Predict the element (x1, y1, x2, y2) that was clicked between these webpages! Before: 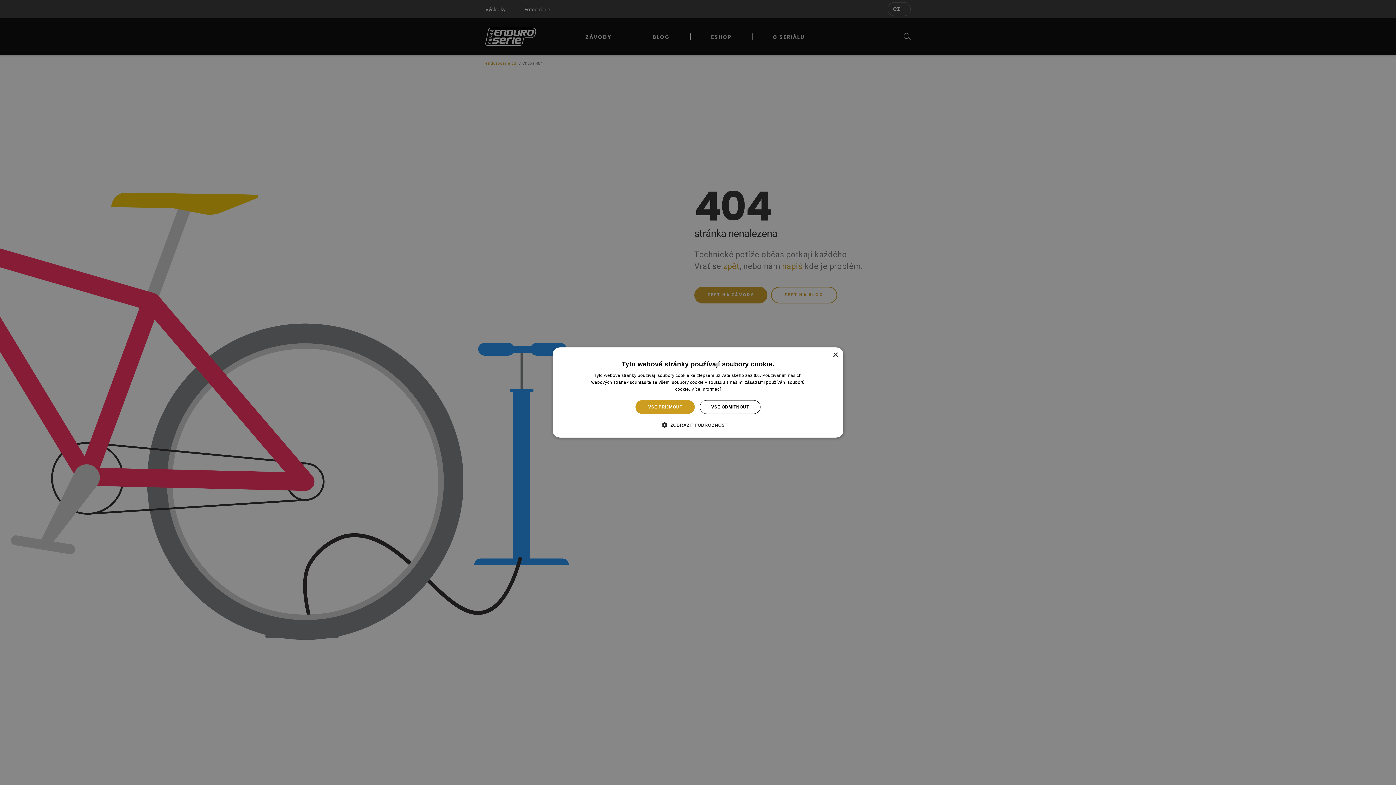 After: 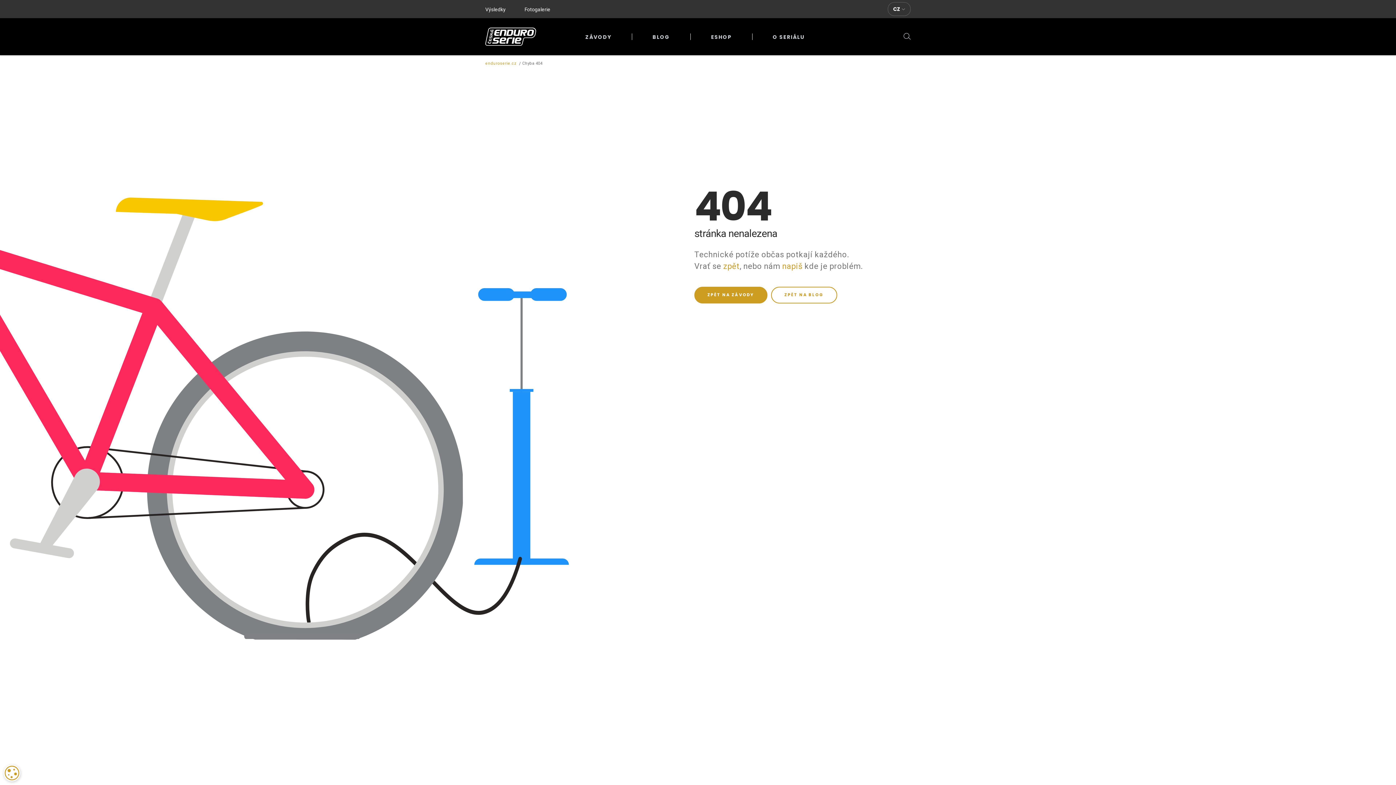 Action: label: VŠE ODMÍTNOUT bbox: (700, 400, 760, 414)